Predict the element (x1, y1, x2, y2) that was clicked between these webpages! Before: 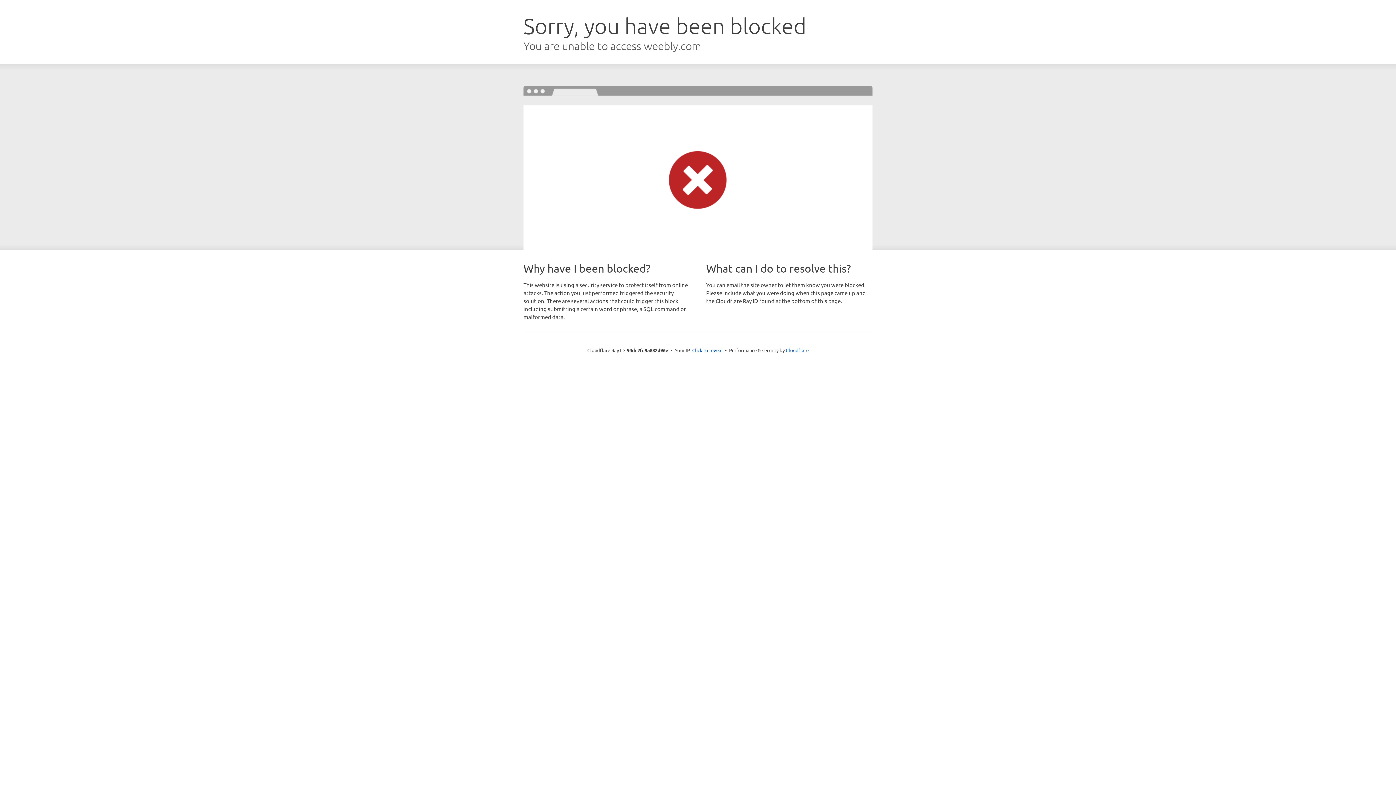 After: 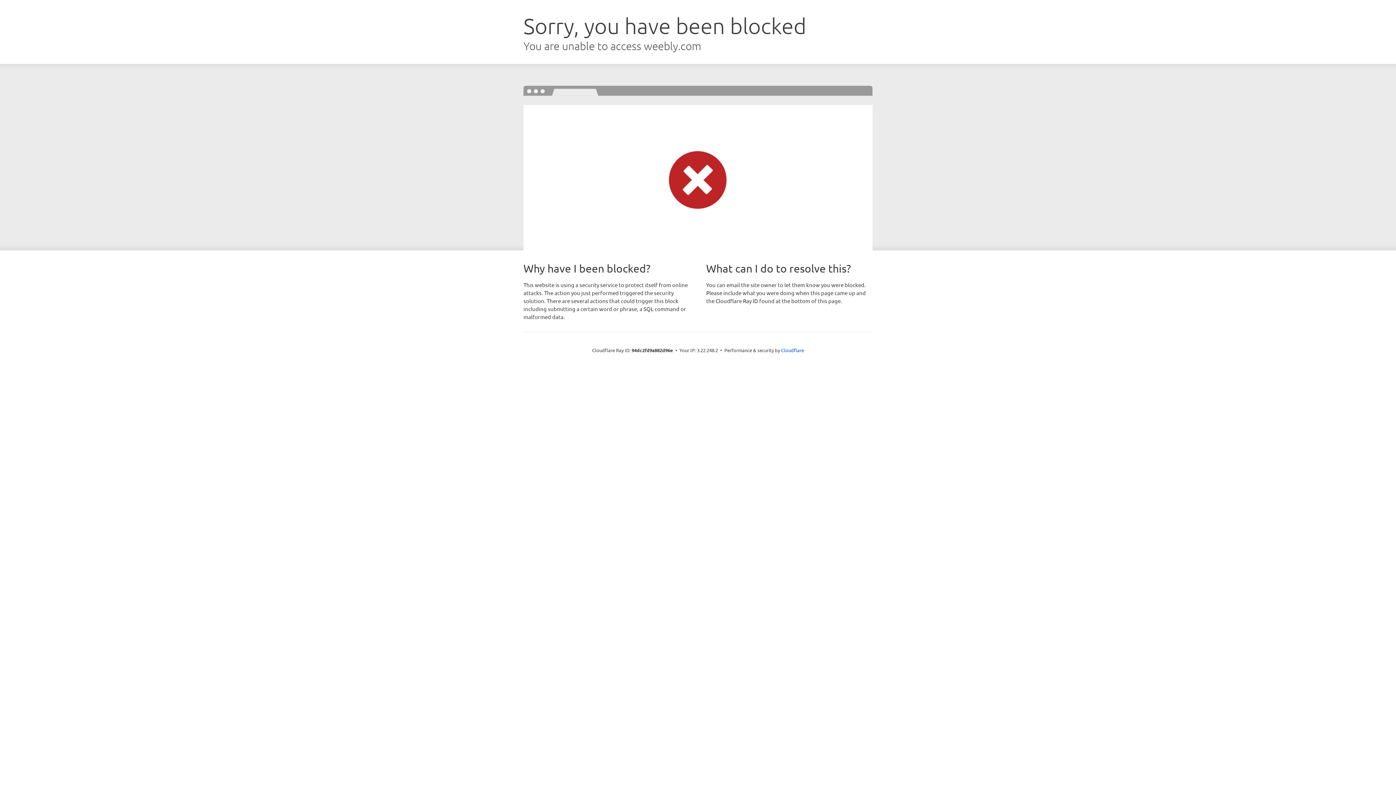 Action: bbox: (692, 346, 722, 353) label: Click to reveal